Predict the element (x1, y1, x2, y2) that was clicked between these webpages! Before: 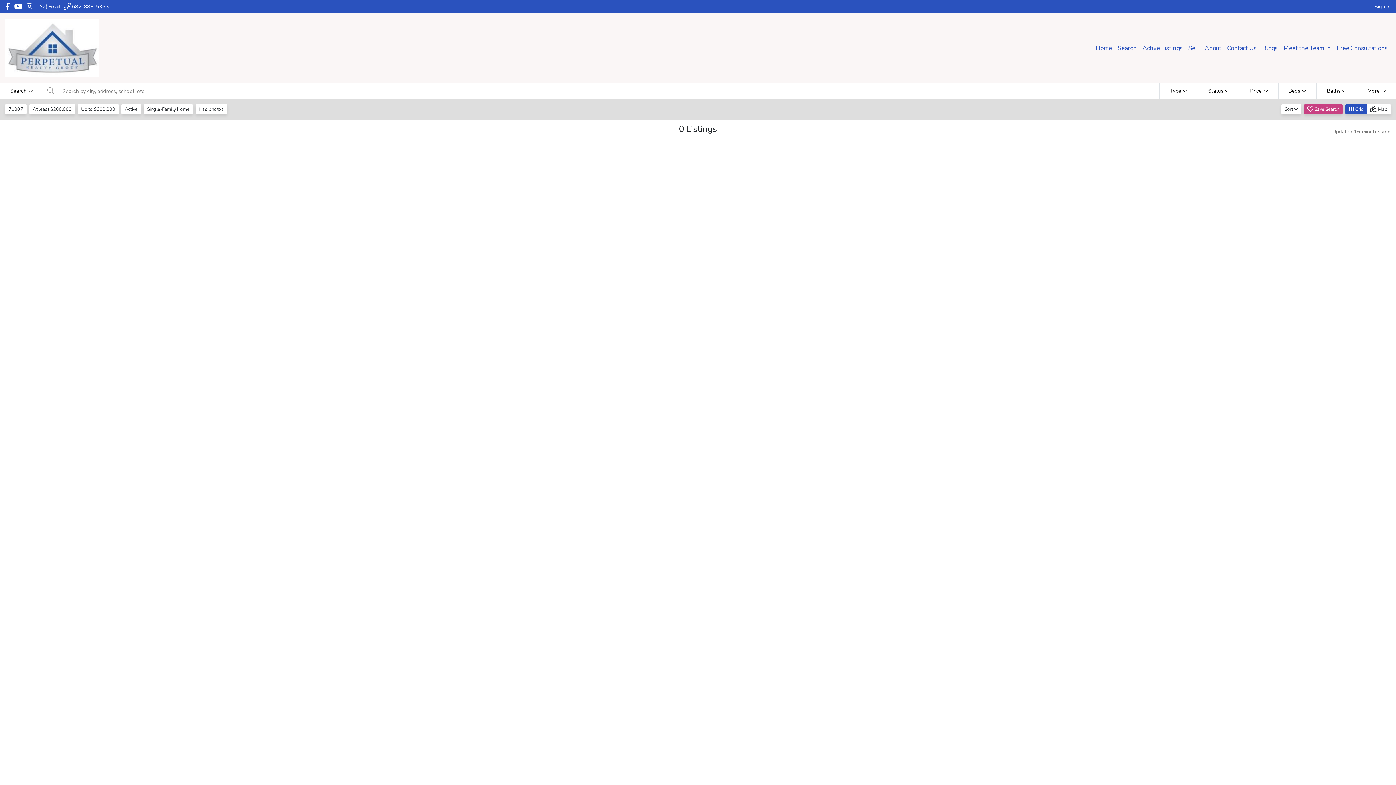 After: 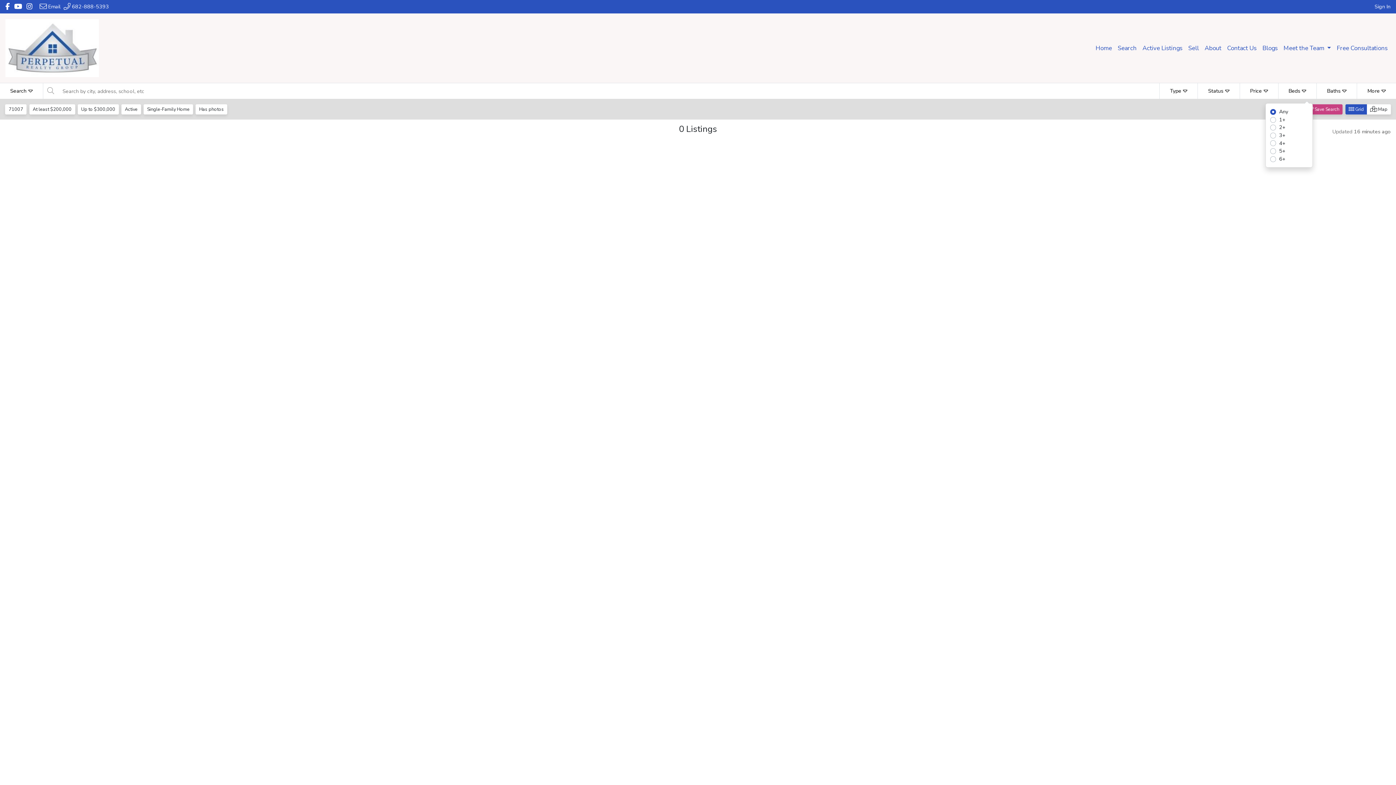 Action: label: Beds bbox: (1278, 83, 1316, 98)